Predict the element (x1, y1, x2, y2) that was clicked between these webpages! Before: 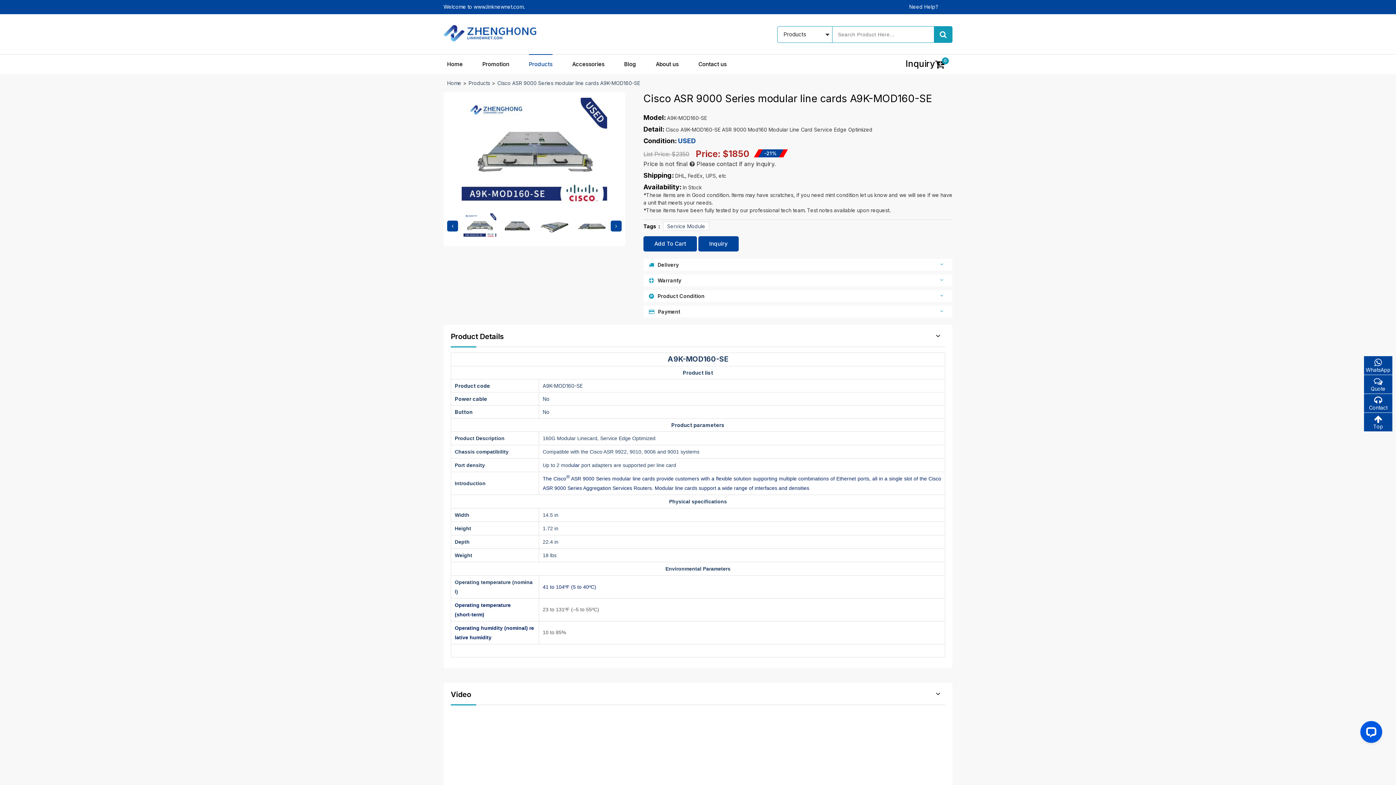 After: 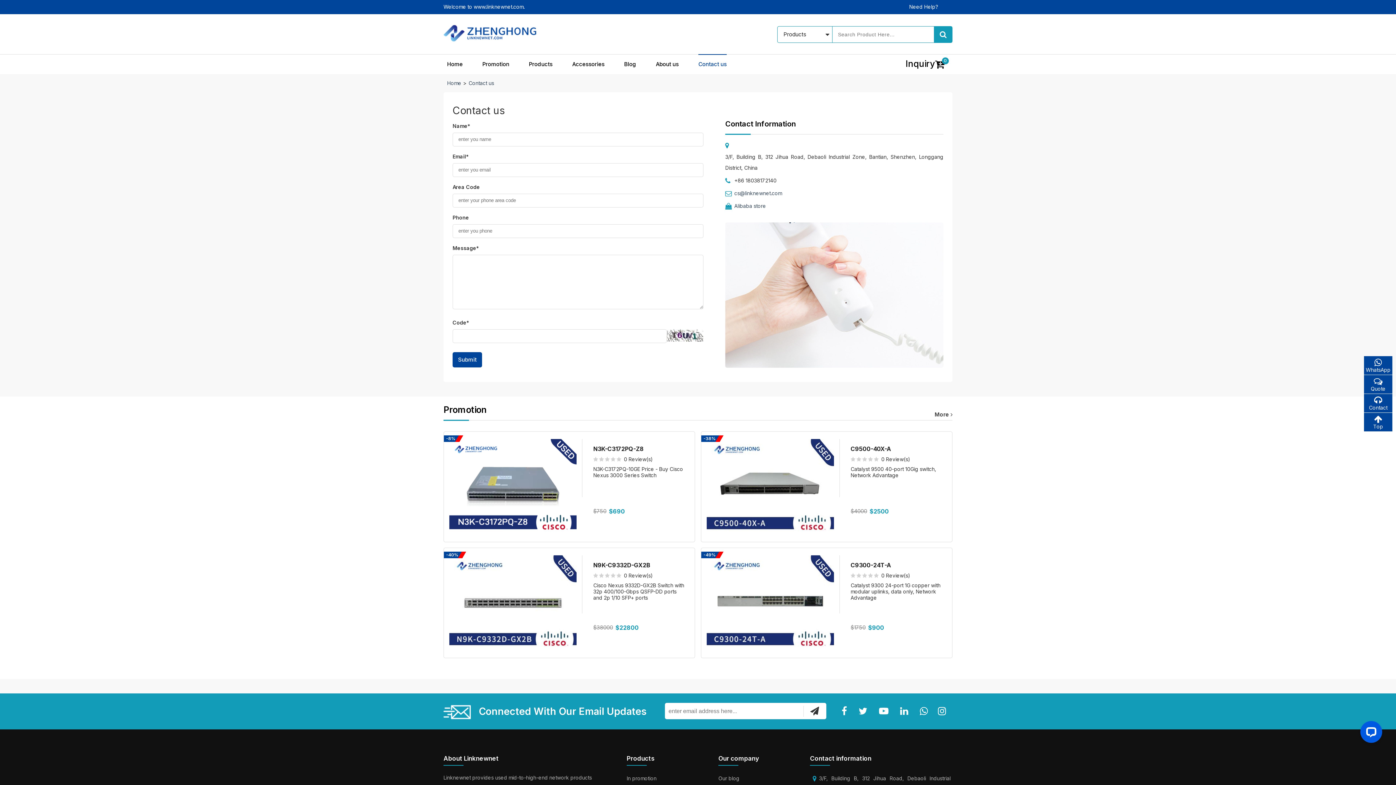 Action: bbox: (1366, 396, 1390, 410) label: Contact